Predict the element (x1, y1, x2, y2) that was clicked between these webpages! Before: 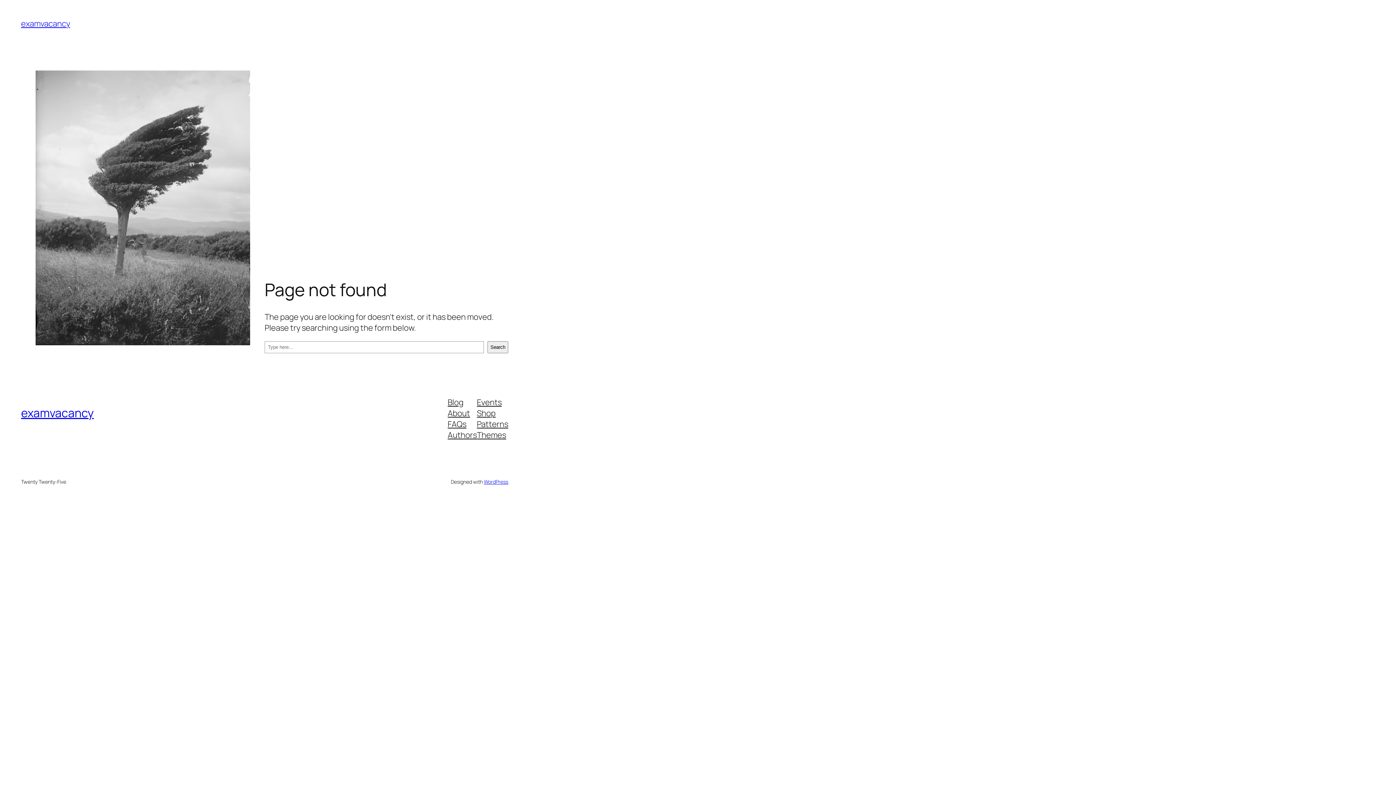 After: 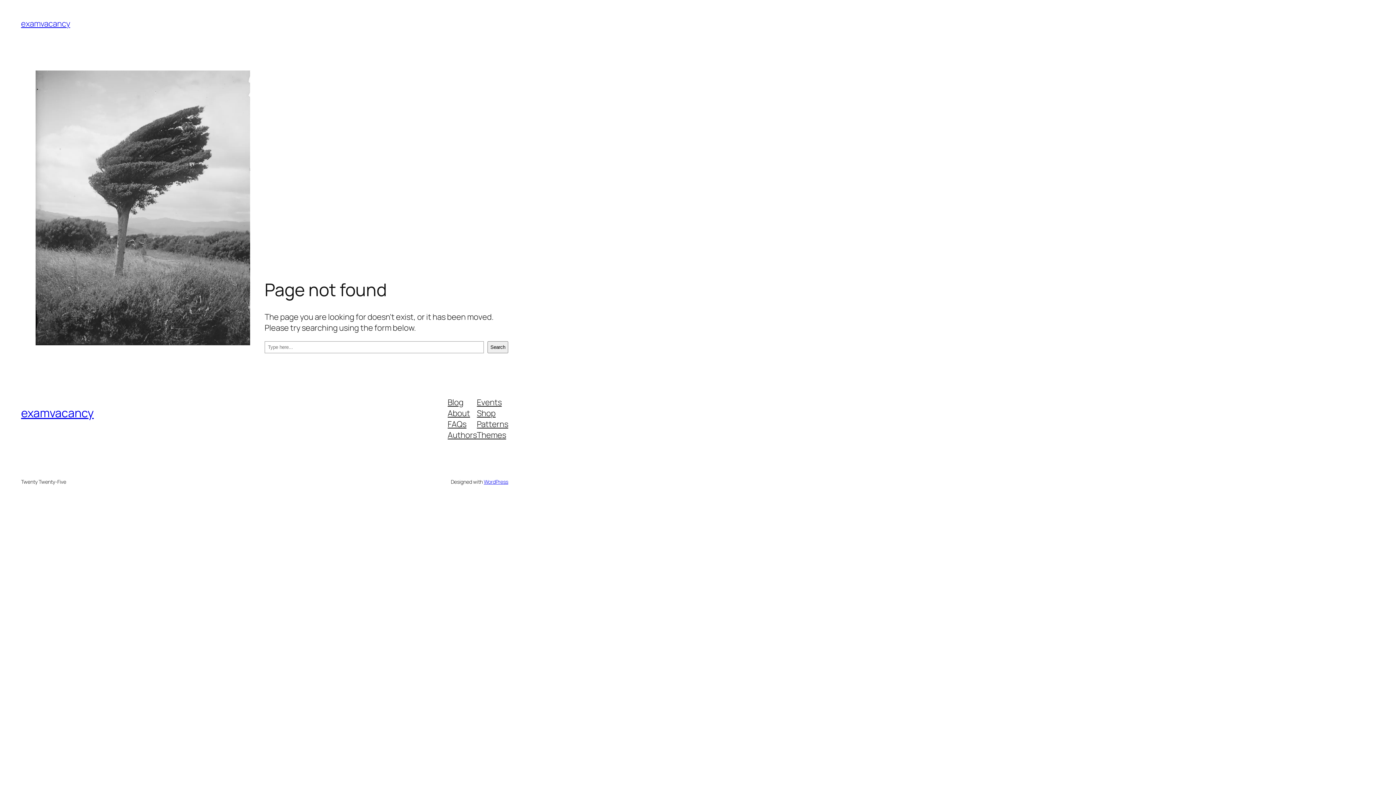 Action: bbox: (447, 407, 470, 418) label: About